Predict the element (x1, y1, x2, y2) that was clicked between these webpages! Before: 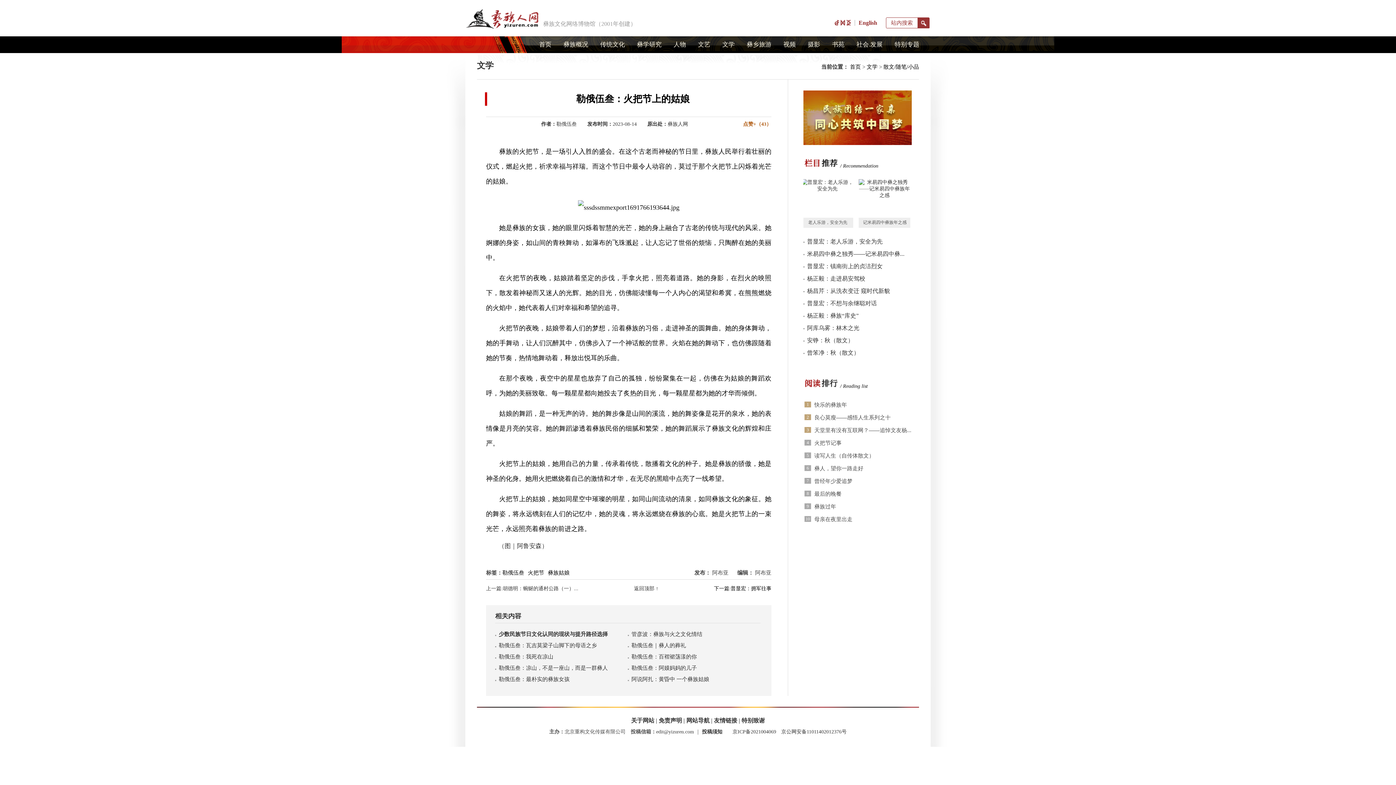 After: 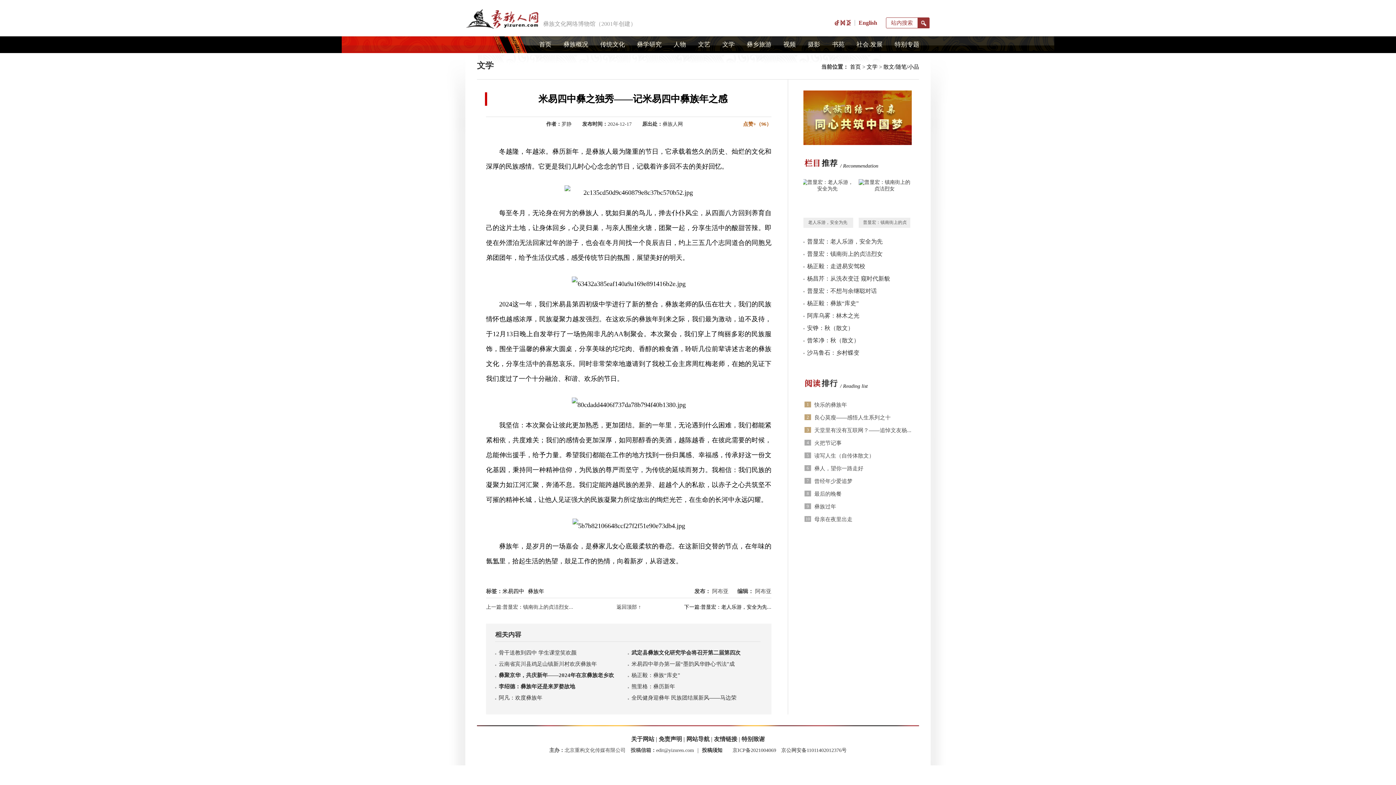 Action: bbox: (863, 220, 906, 225) label: 记米易四中彝族年之感